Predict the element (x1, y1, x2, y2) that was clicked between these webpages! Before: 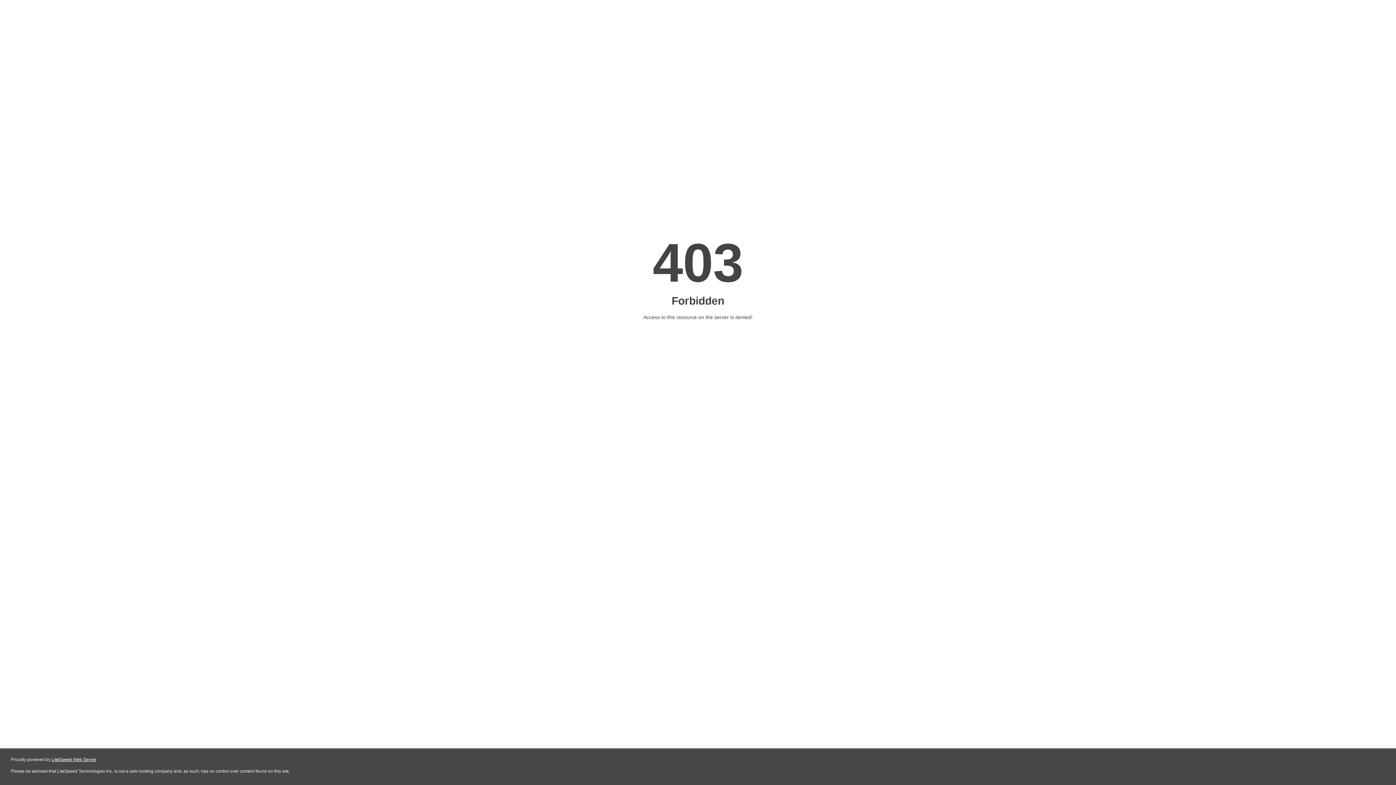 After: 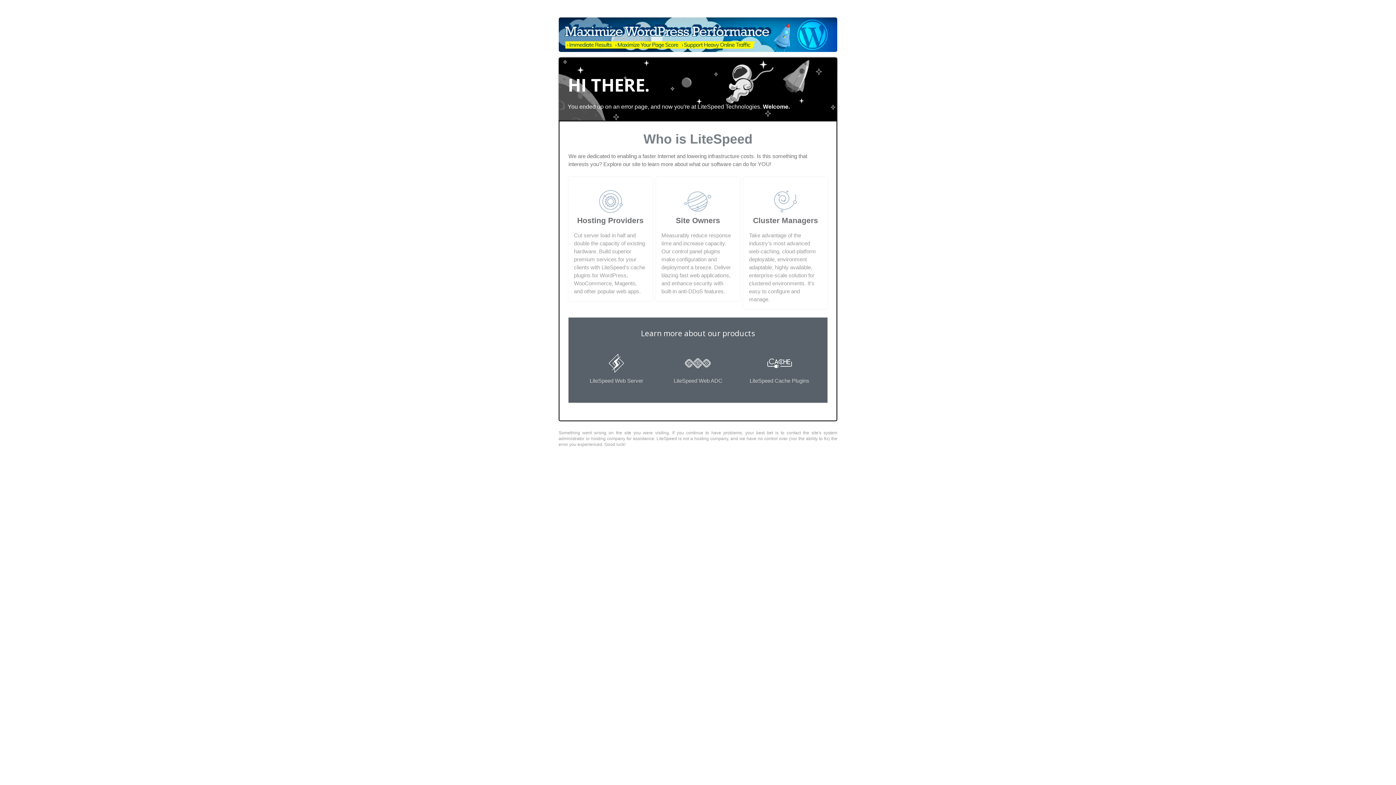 Action: bbox: (51, 757, 96, 762) label: LiteSpeed Web Server